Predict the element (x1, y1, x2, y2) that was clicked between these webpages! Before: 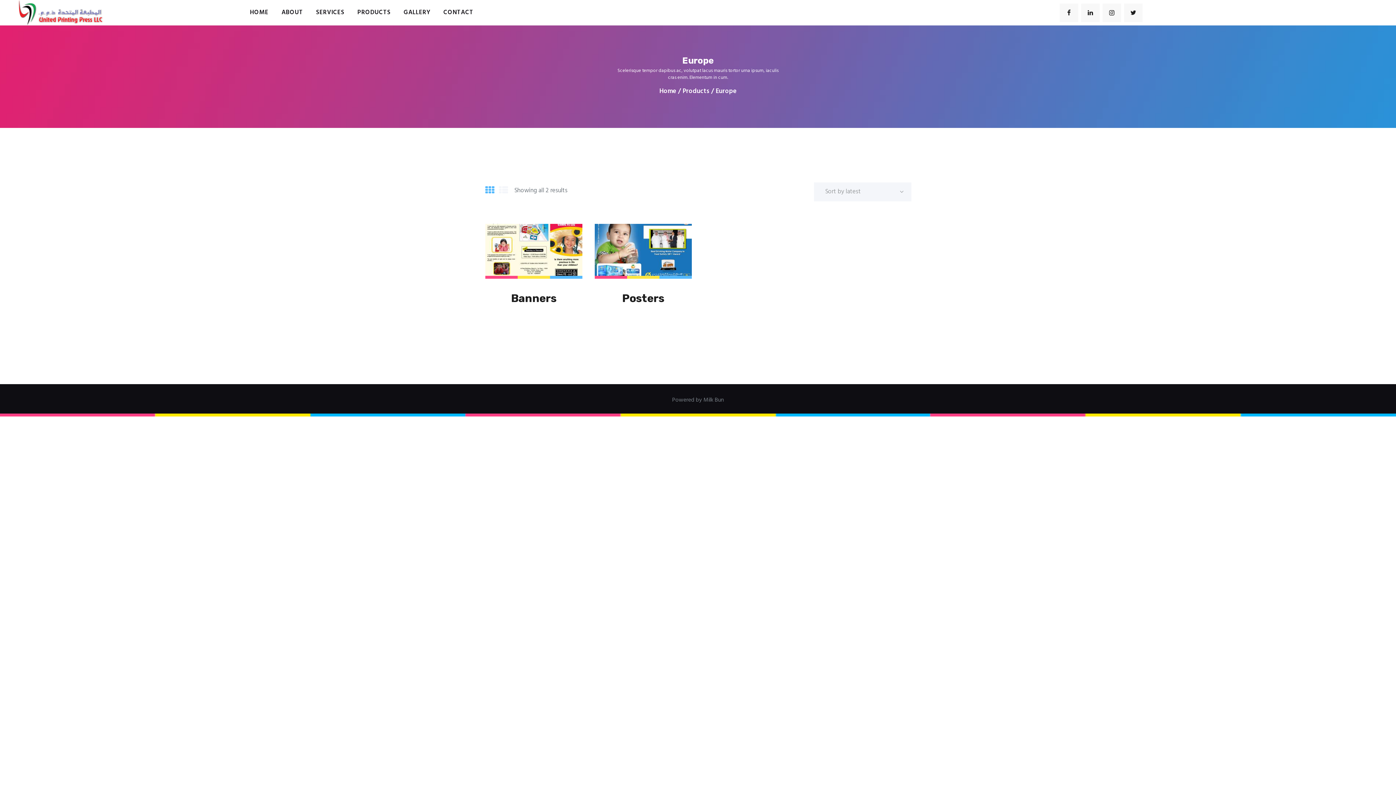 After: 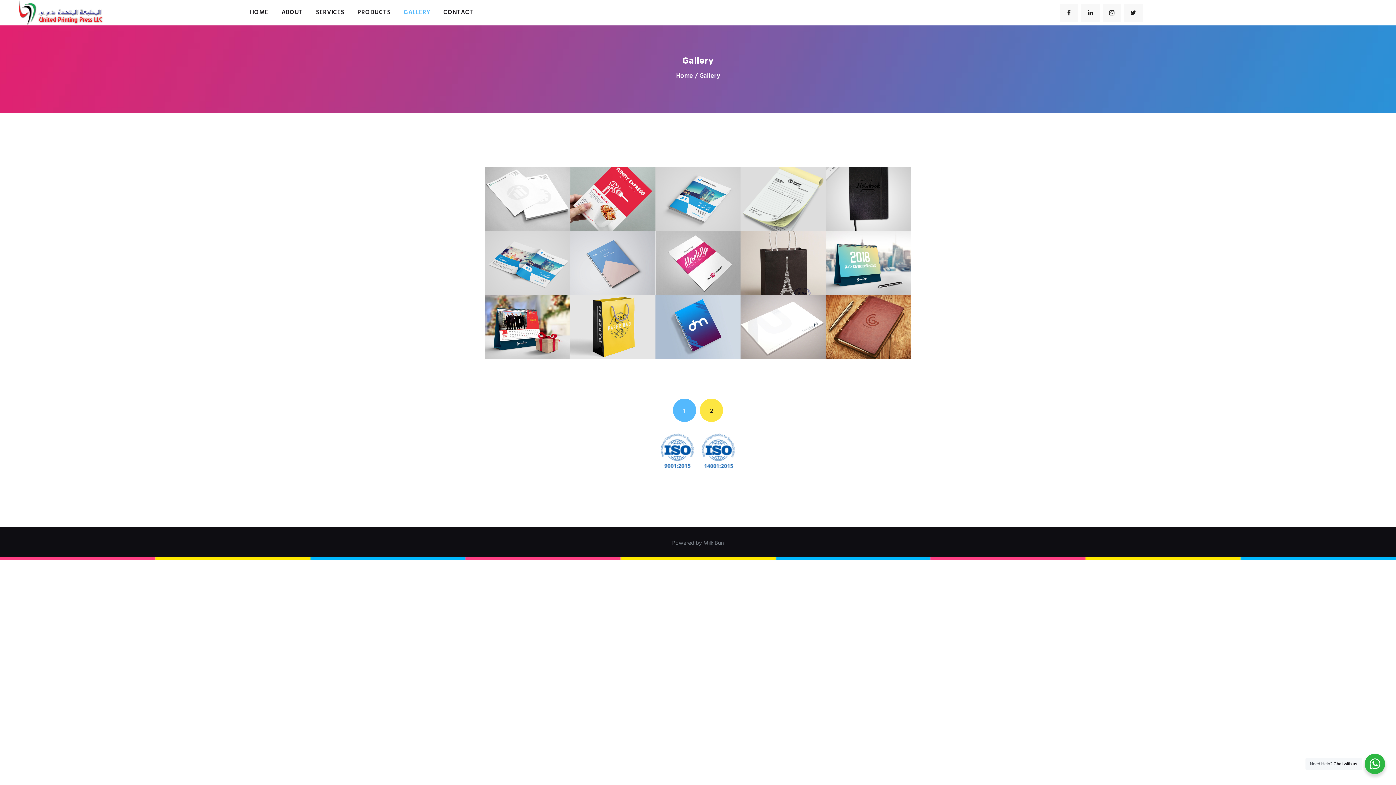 Action: bbox: (397, 1, 437, 23) label: GALLERY